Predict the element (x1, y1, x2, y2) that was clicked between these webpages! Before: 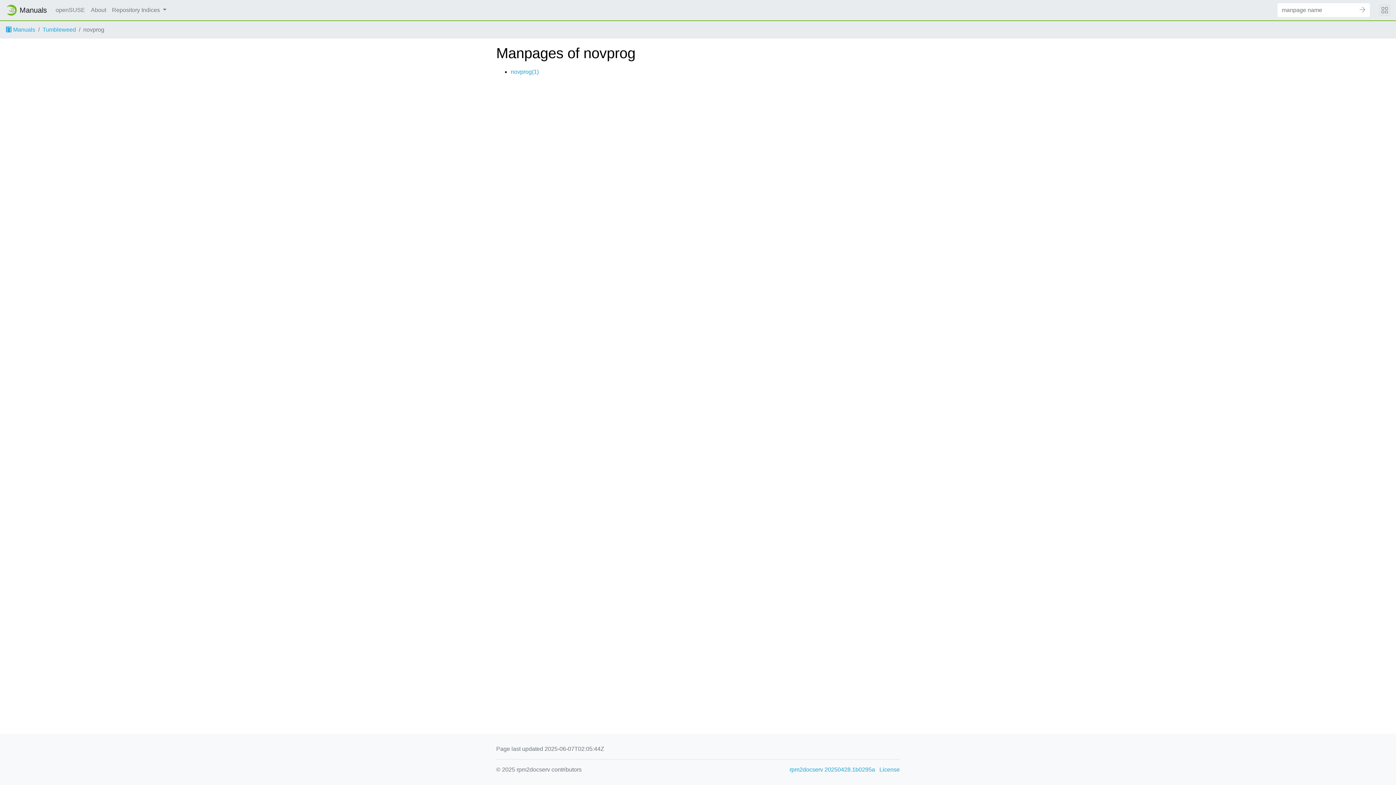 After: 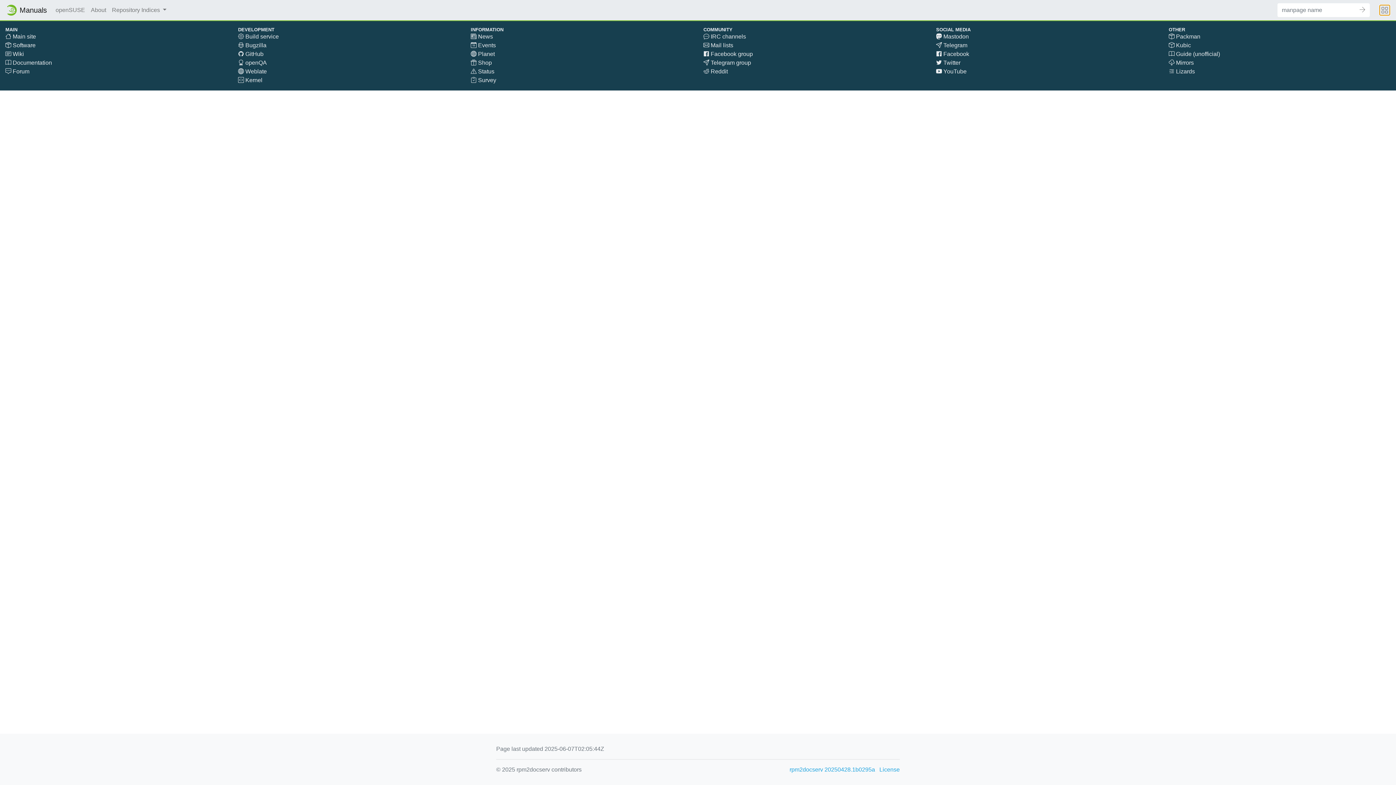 Action: bbox: (1379, 4, 1390, 15)